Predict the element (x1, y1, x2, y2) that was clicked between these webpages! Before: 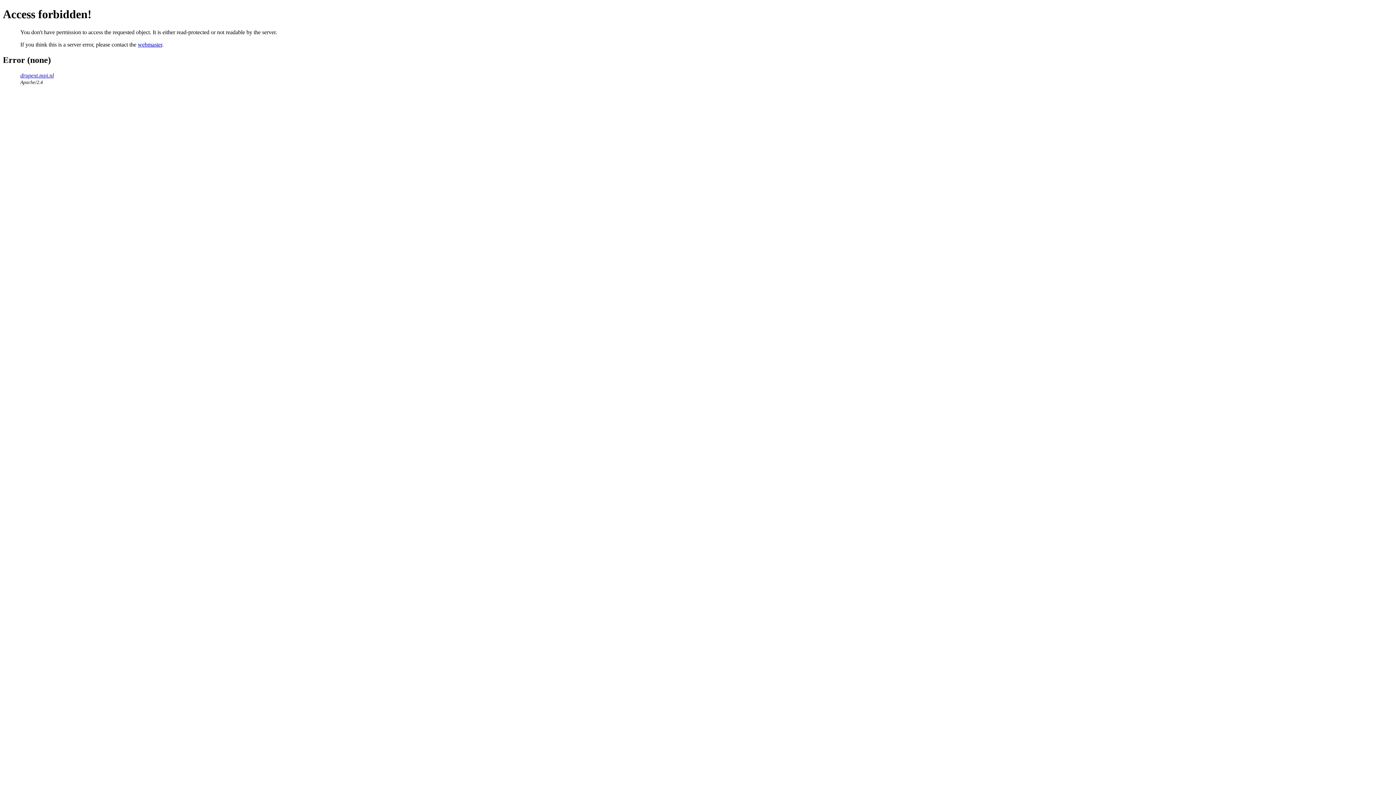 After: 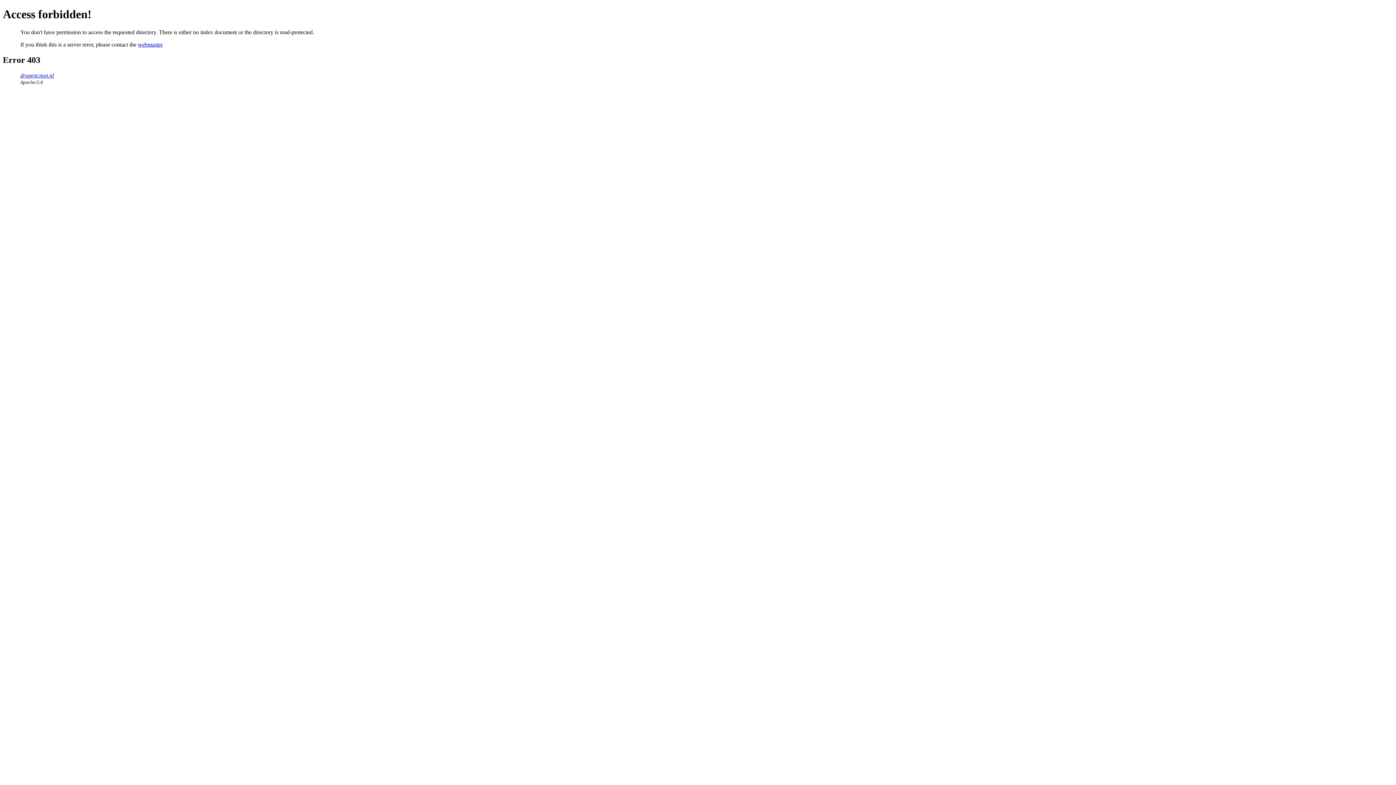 Action: bbox: (20, 72, 53, 78) label: drupext.mpi.nl